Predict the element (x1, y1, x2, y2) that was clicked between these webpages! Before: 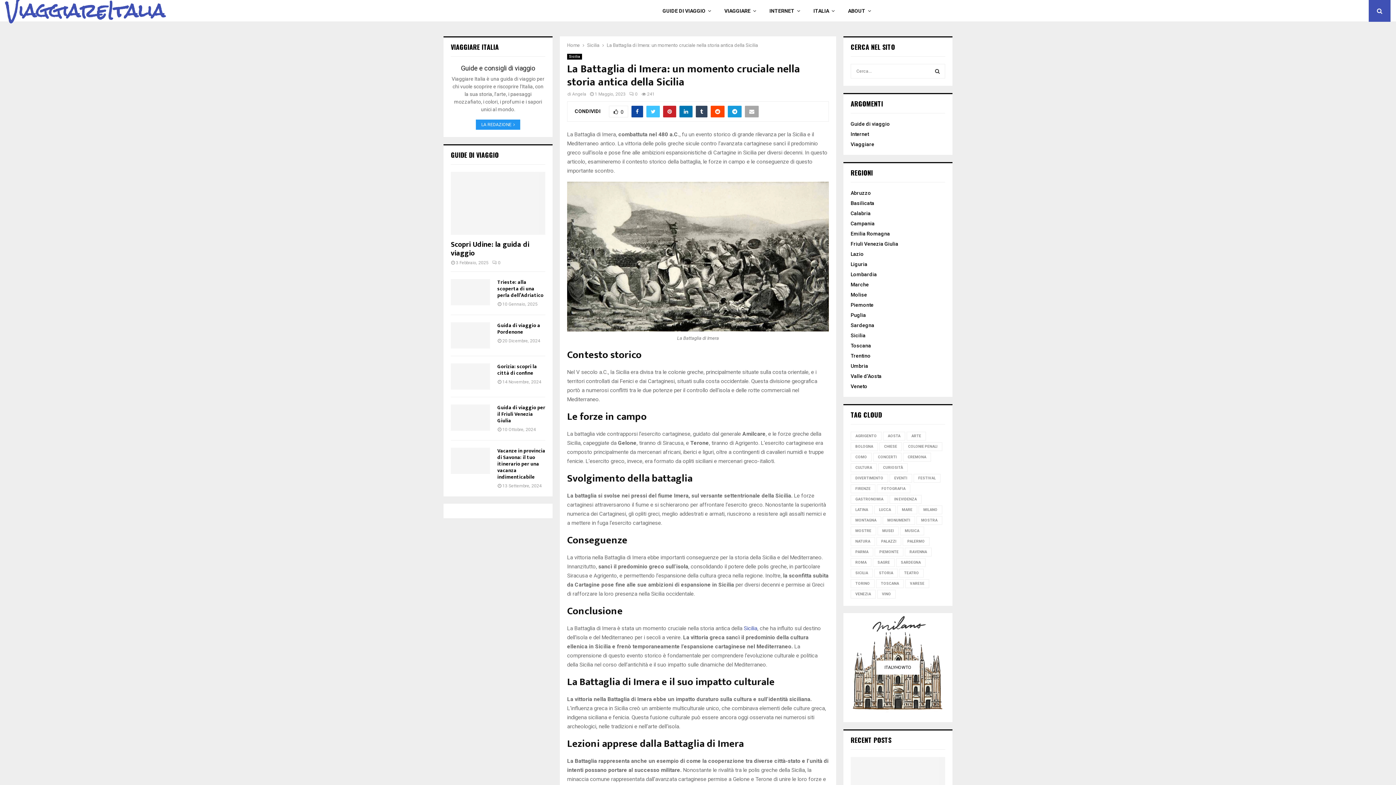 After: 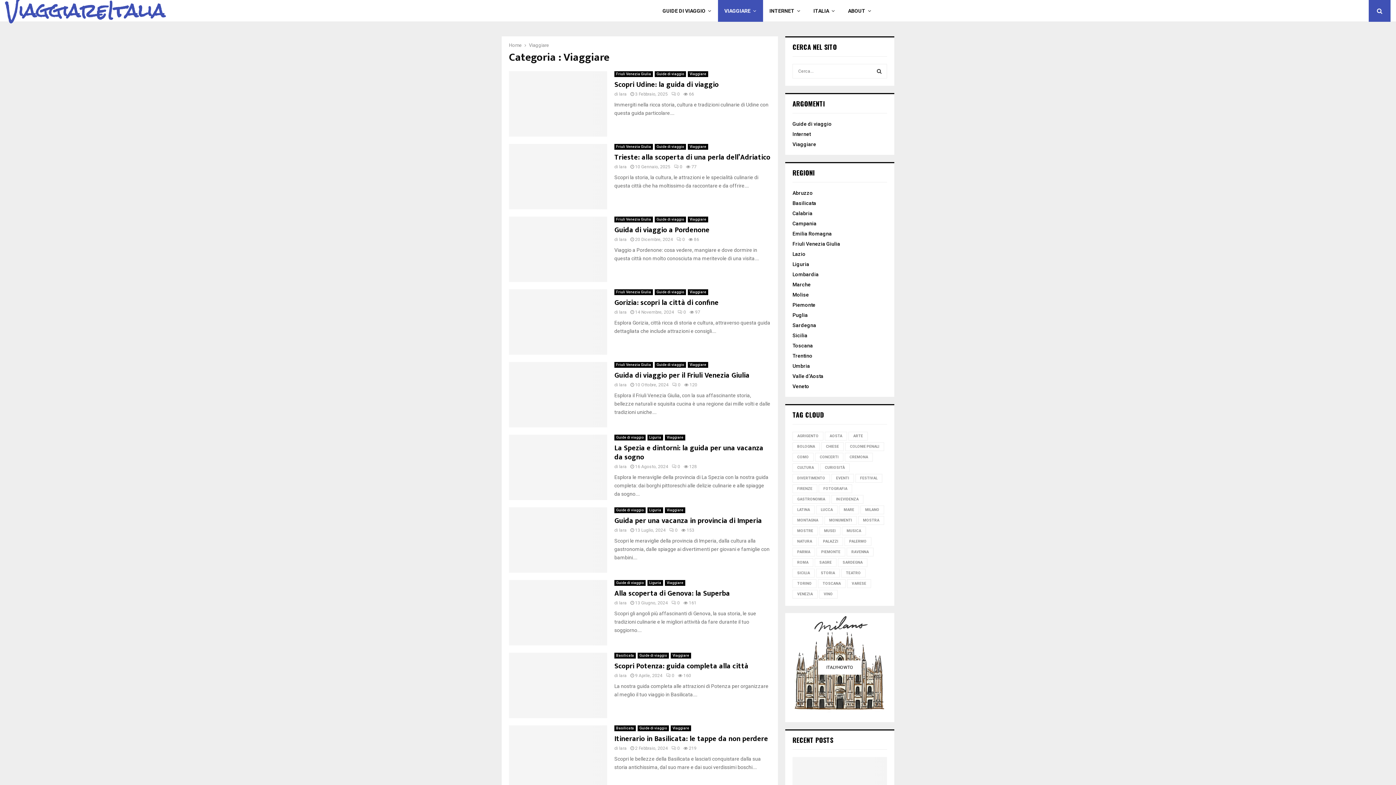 Action: label: VIAGGIARE bbox: (718, 0, 763, 21)